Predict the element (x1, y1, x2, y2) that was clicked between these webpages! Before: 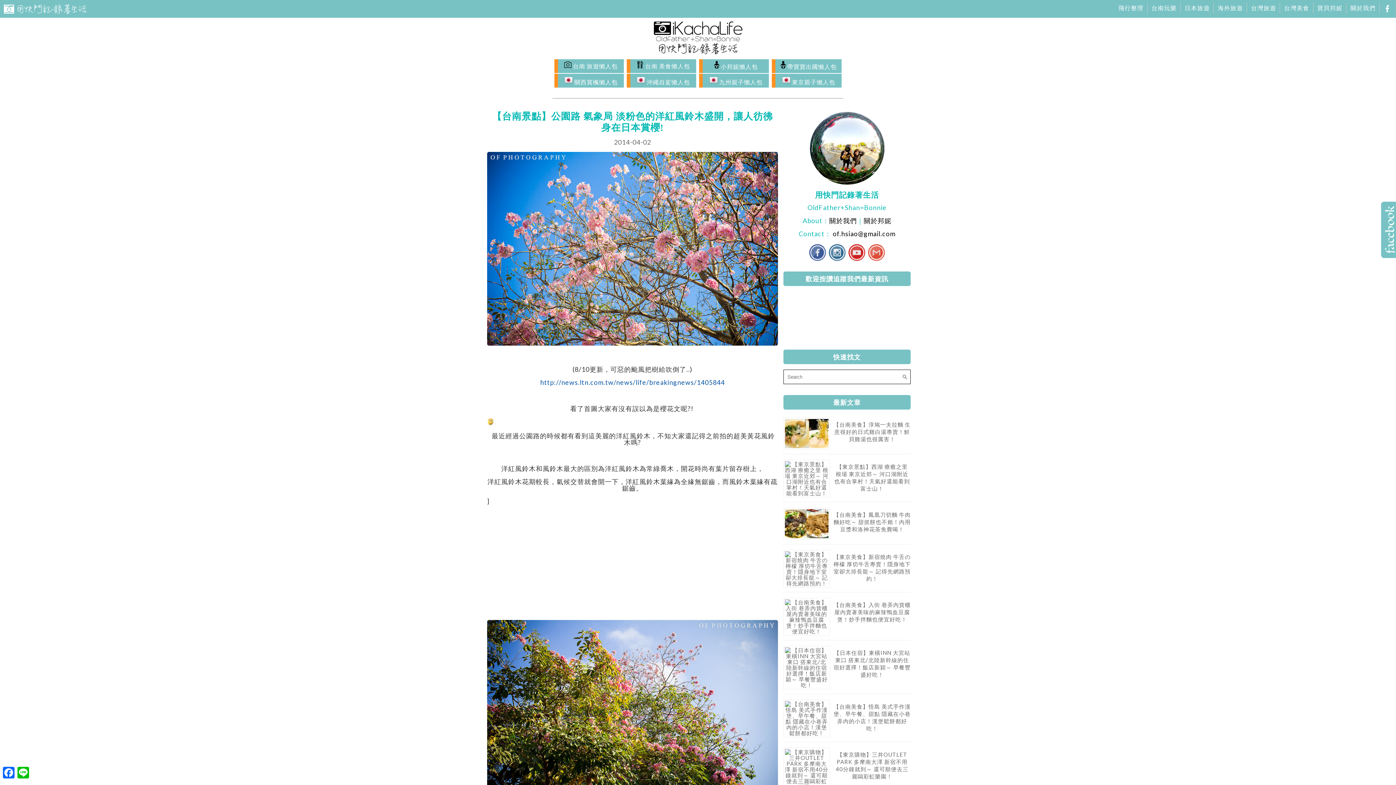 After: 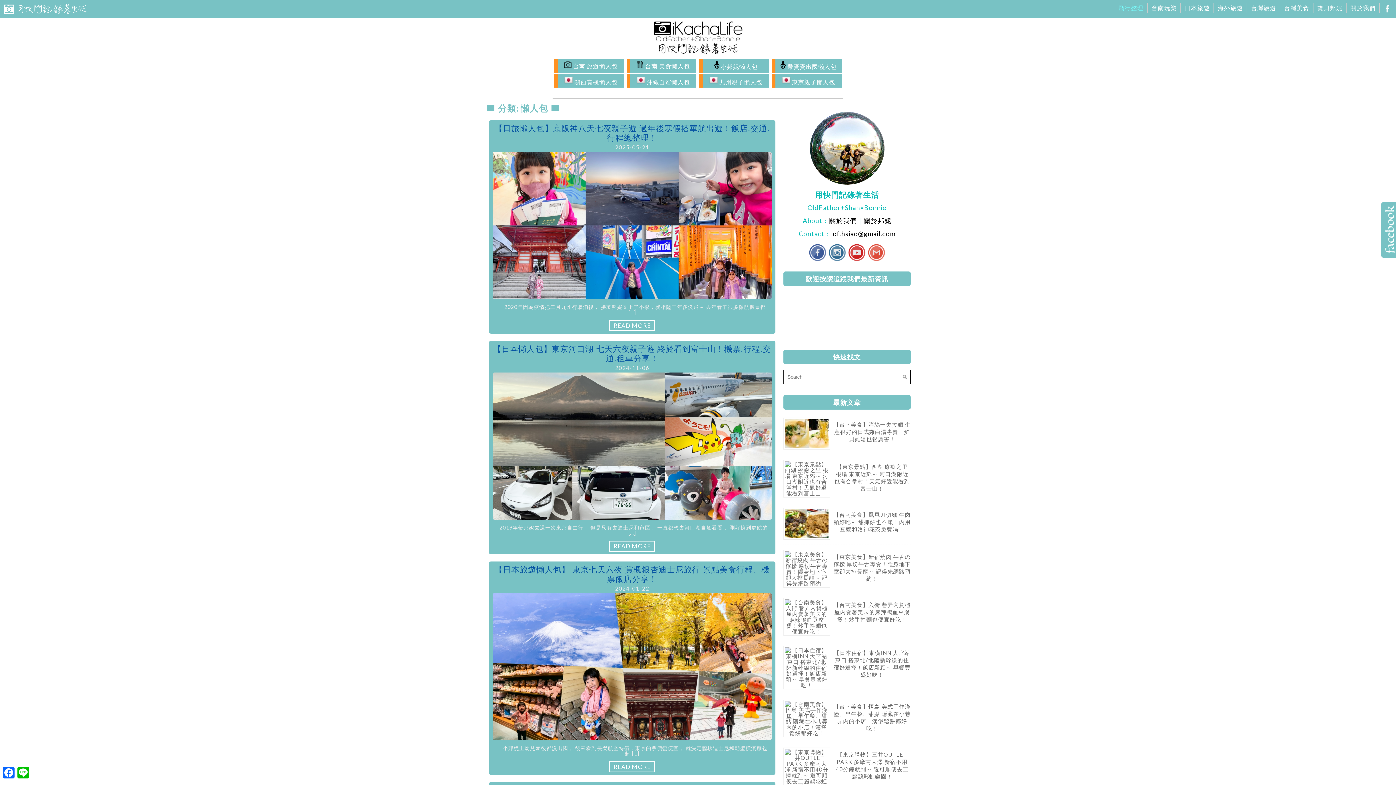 Action: bbox: (1115, 2, 1147, 13) label: 飛行整理